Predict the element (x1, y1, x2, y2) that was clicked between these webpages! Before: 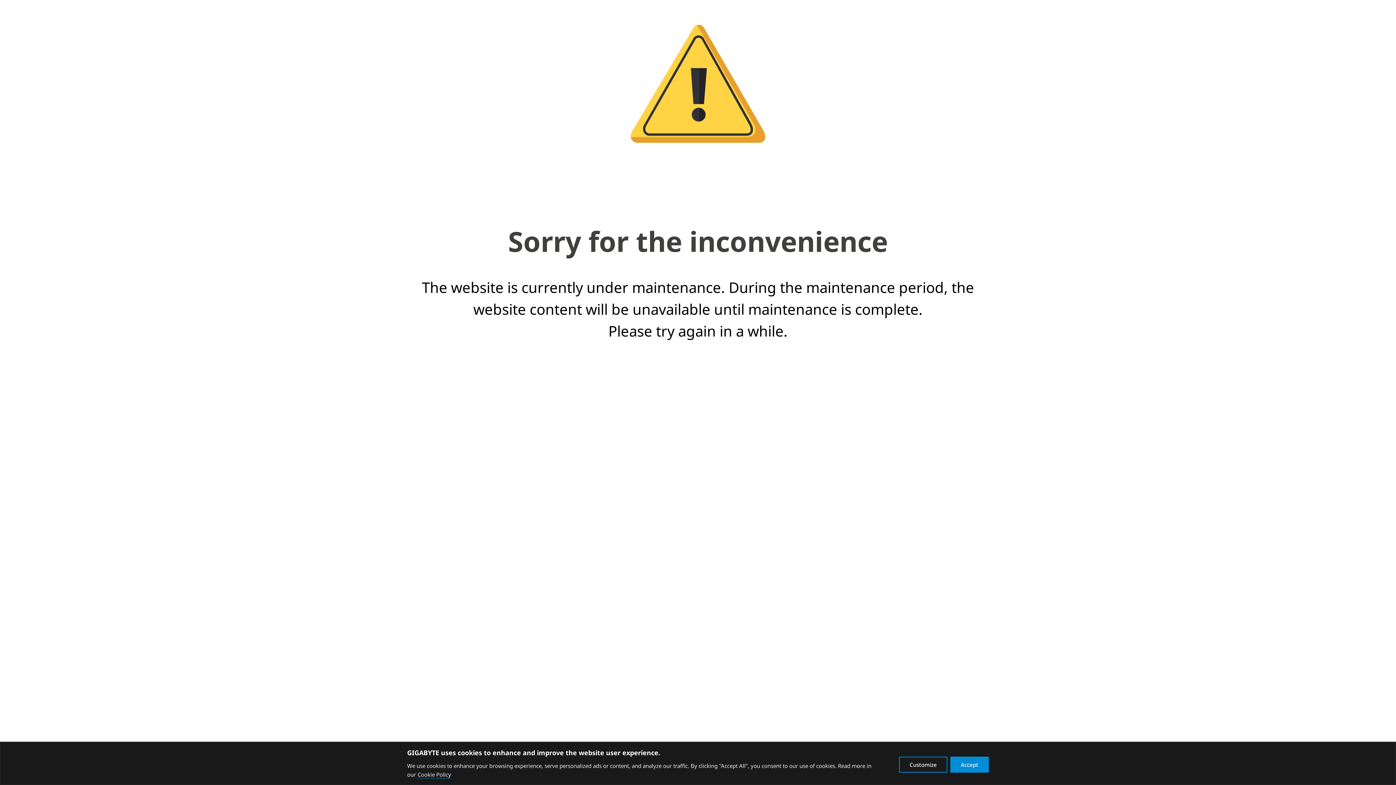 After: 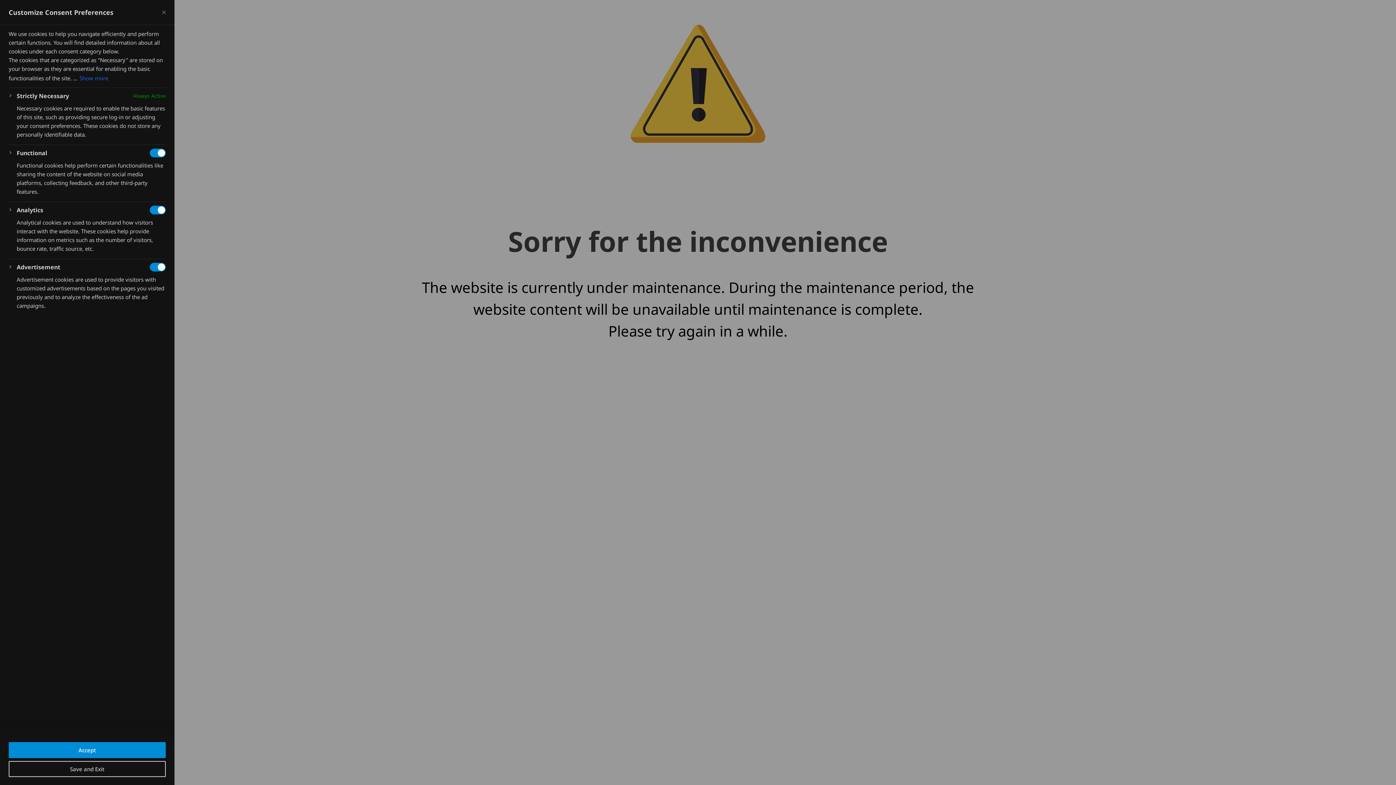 Action: bbox: (901, 761, 948, 777) label: Customize